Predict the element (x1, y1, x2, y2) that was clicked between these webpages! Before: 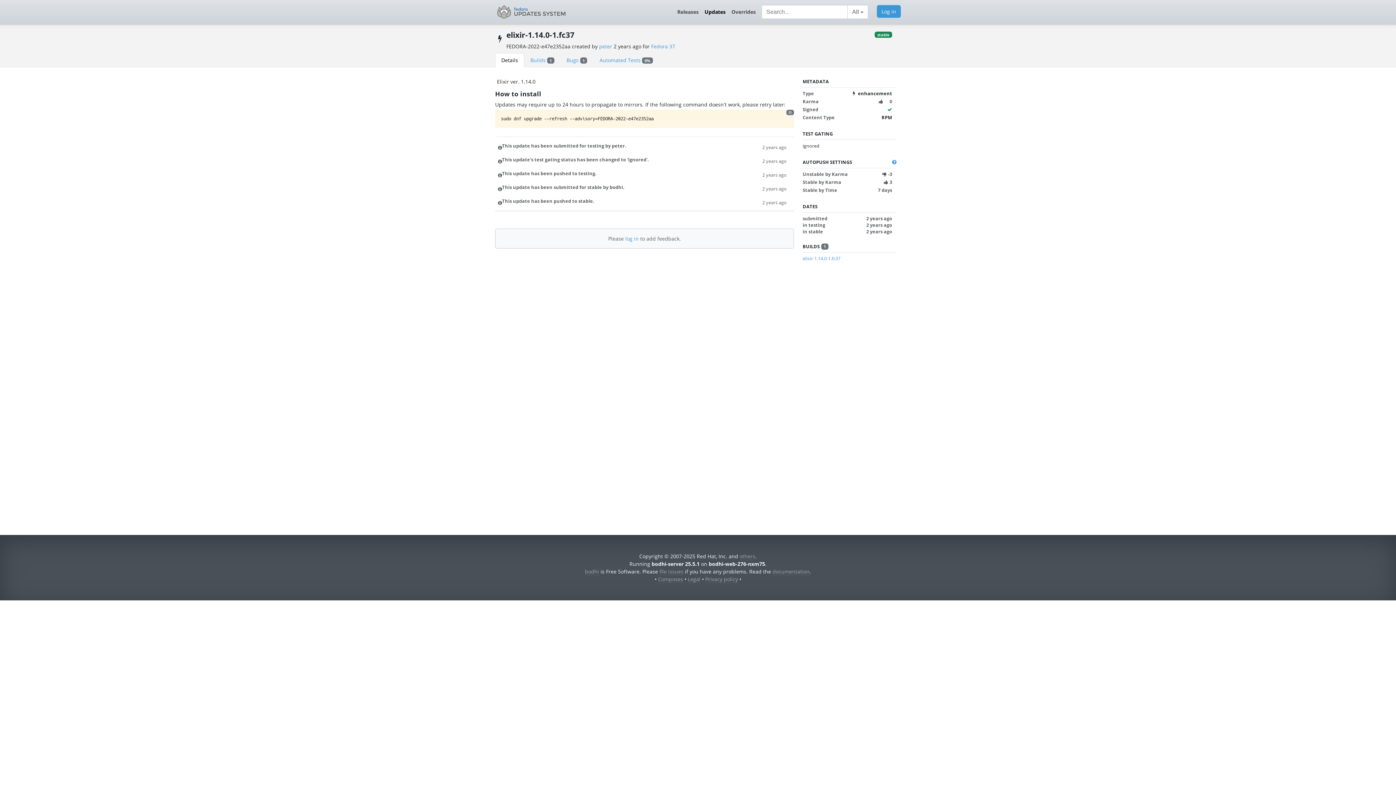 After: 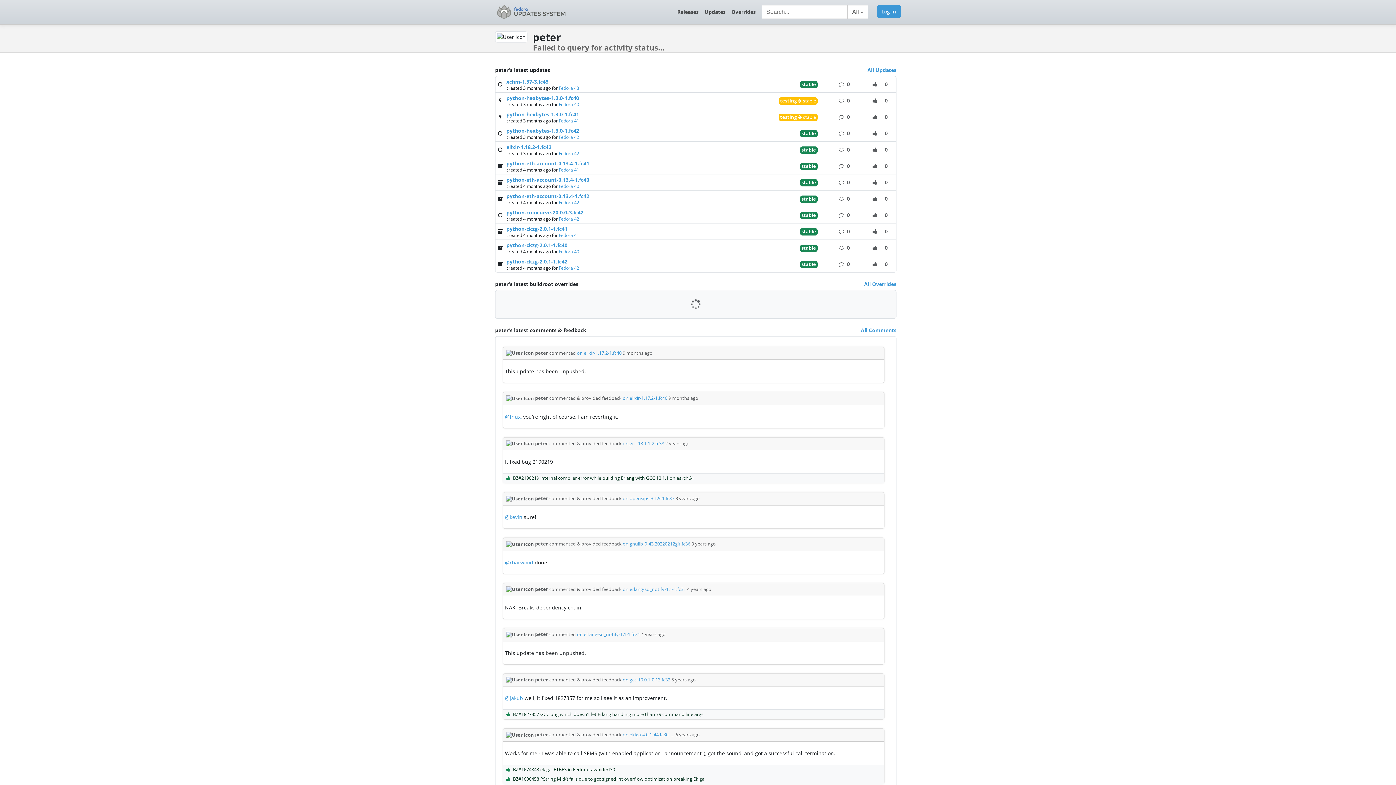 Action: bbox: (599, 42, 612, 49) label: peter